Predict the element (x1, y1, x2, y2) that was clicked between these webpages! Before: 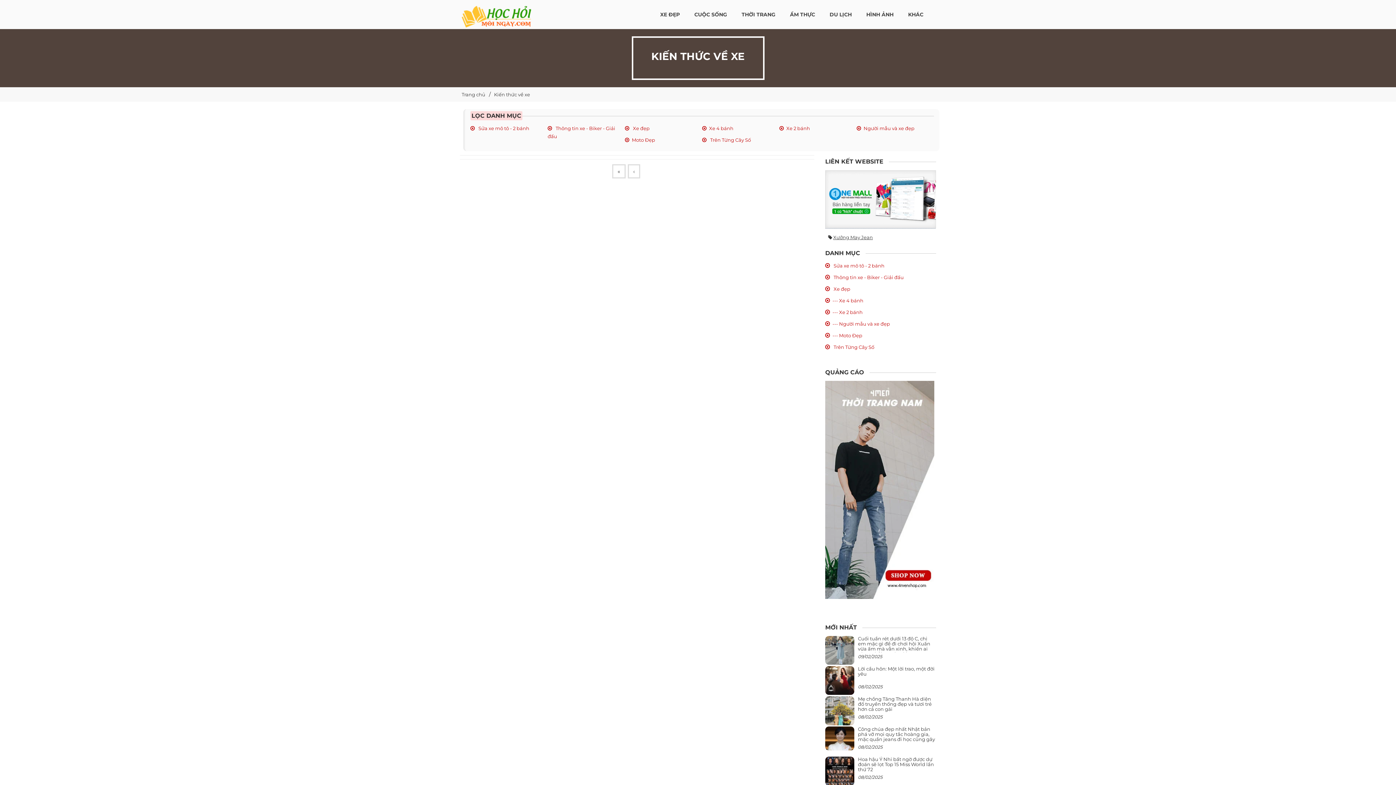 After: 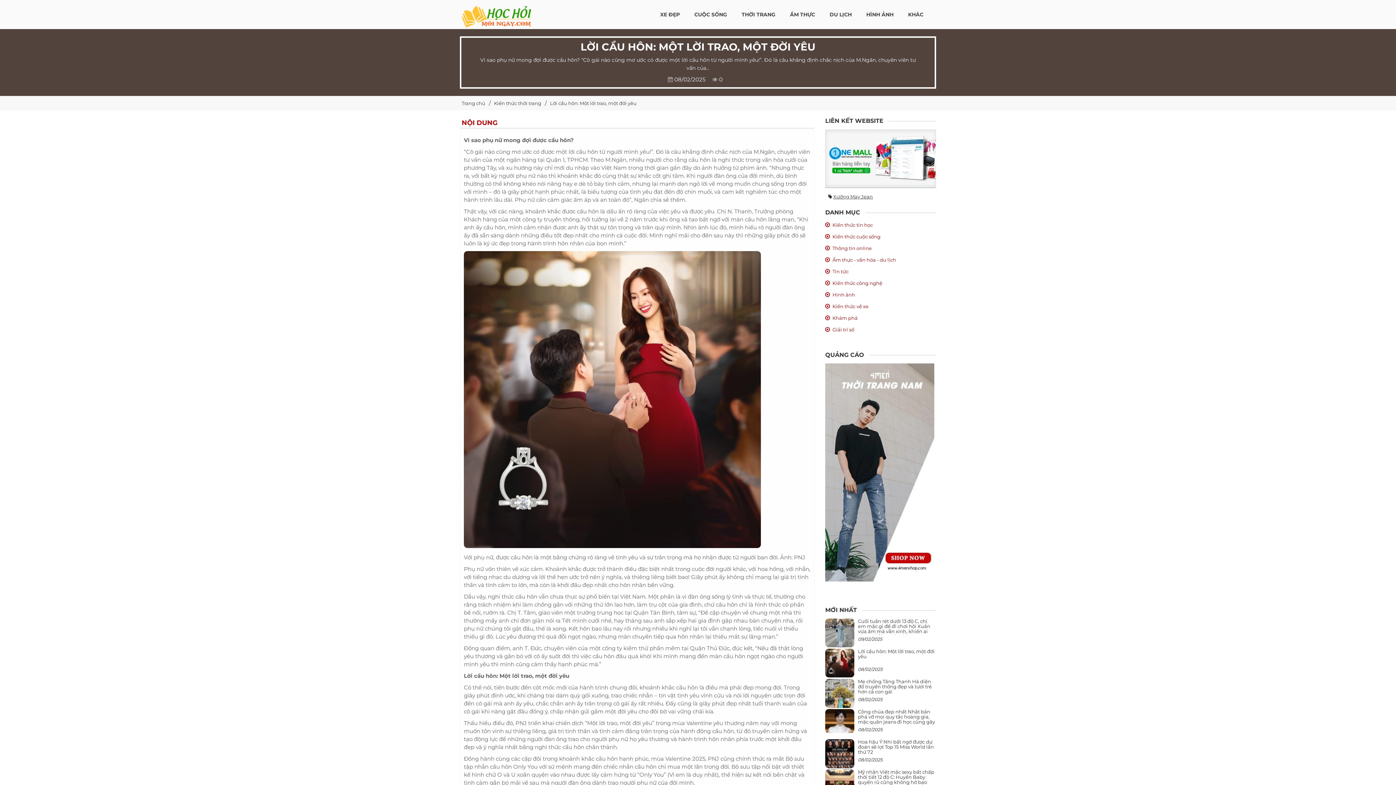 Action: label: Lời cầu hôn: Một lời trao, một đời yêu bbox: (858, 666, 934, 676)